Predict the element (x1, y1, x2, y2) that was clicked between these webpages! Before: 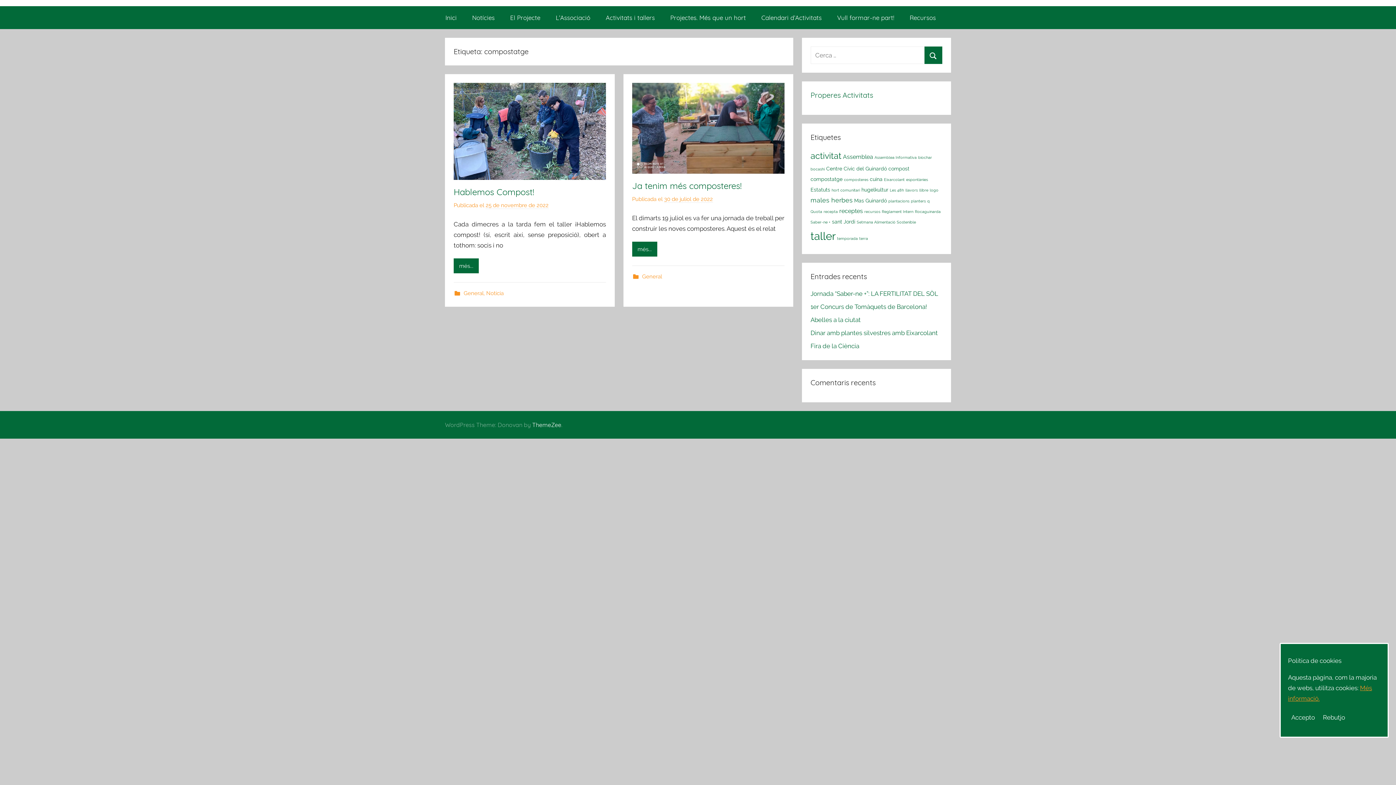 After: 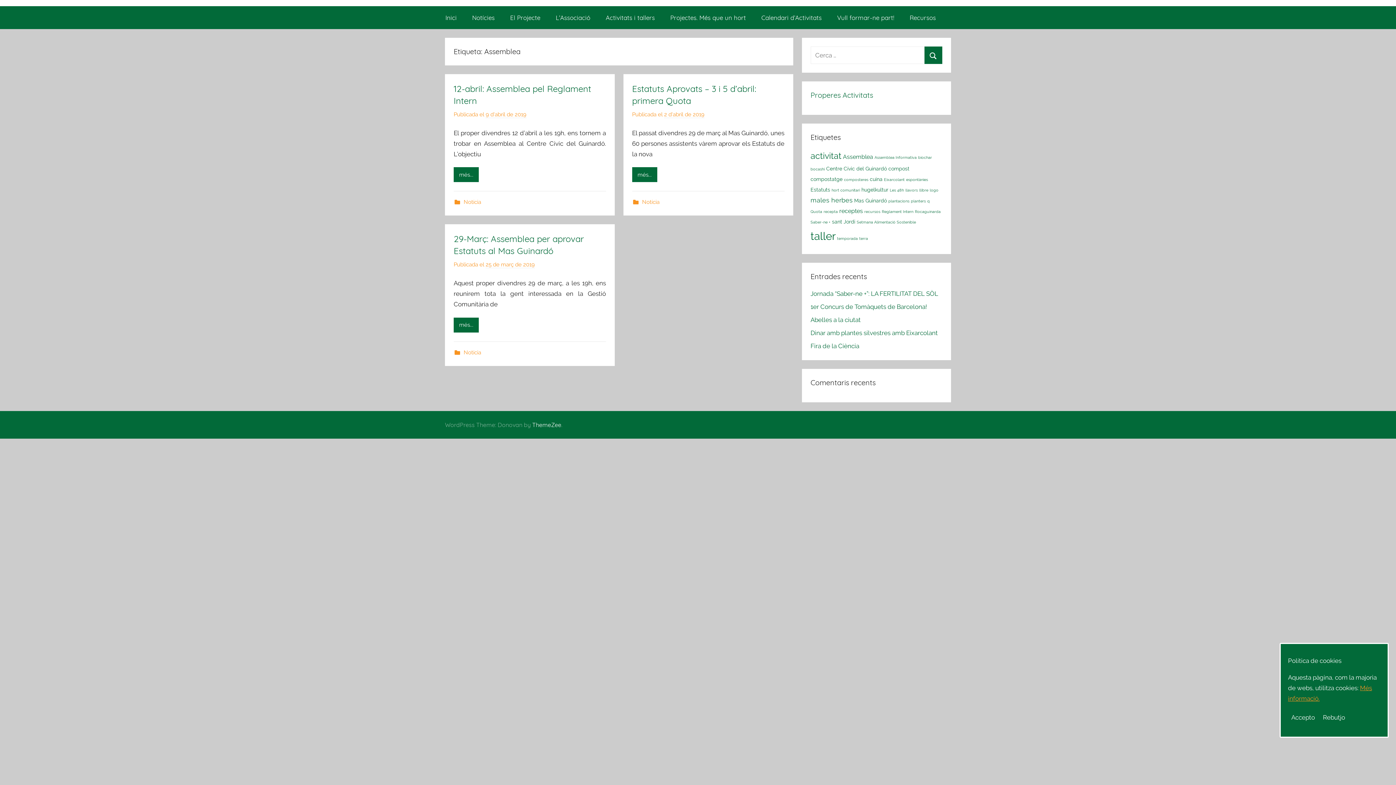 Action: label: Assemblea (3 elements) bbox: (843, 153, 873, 160)